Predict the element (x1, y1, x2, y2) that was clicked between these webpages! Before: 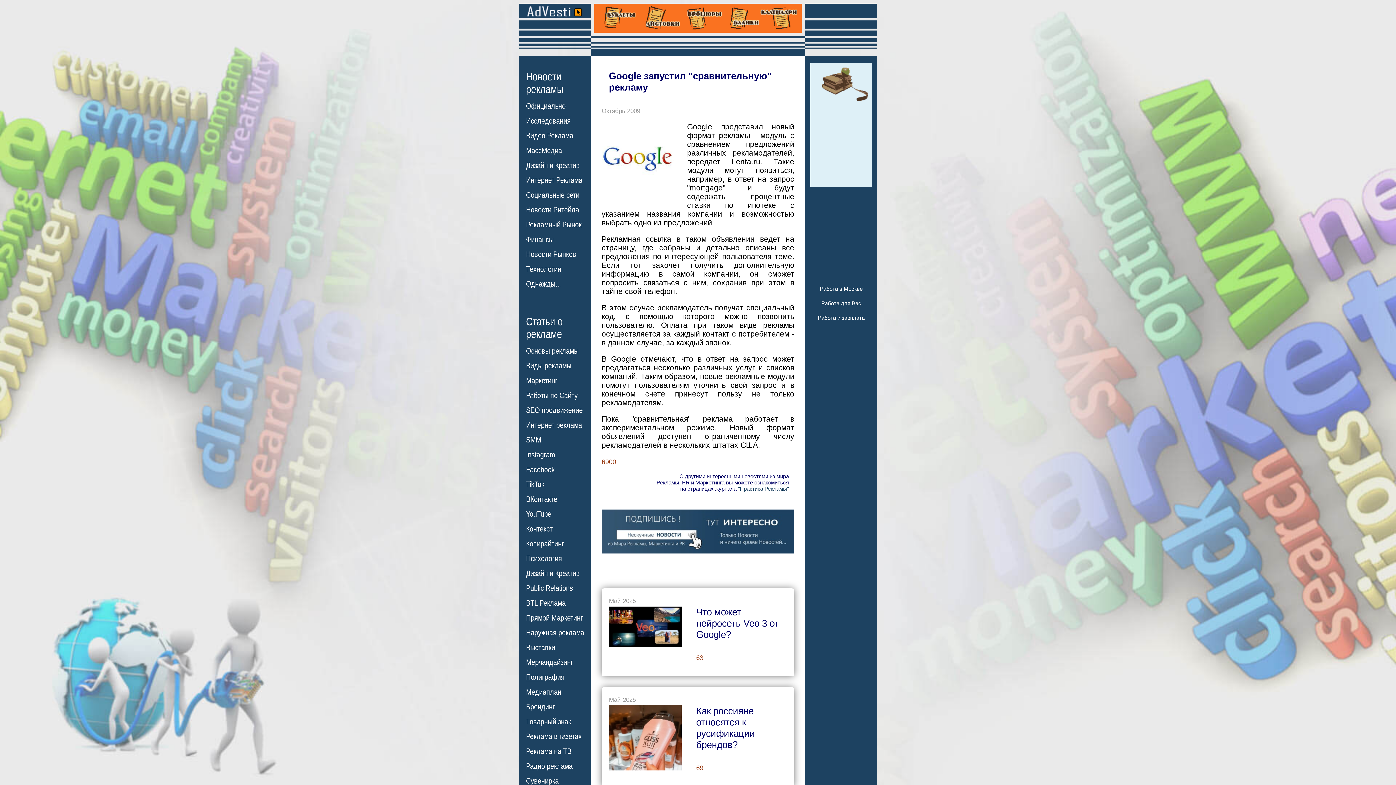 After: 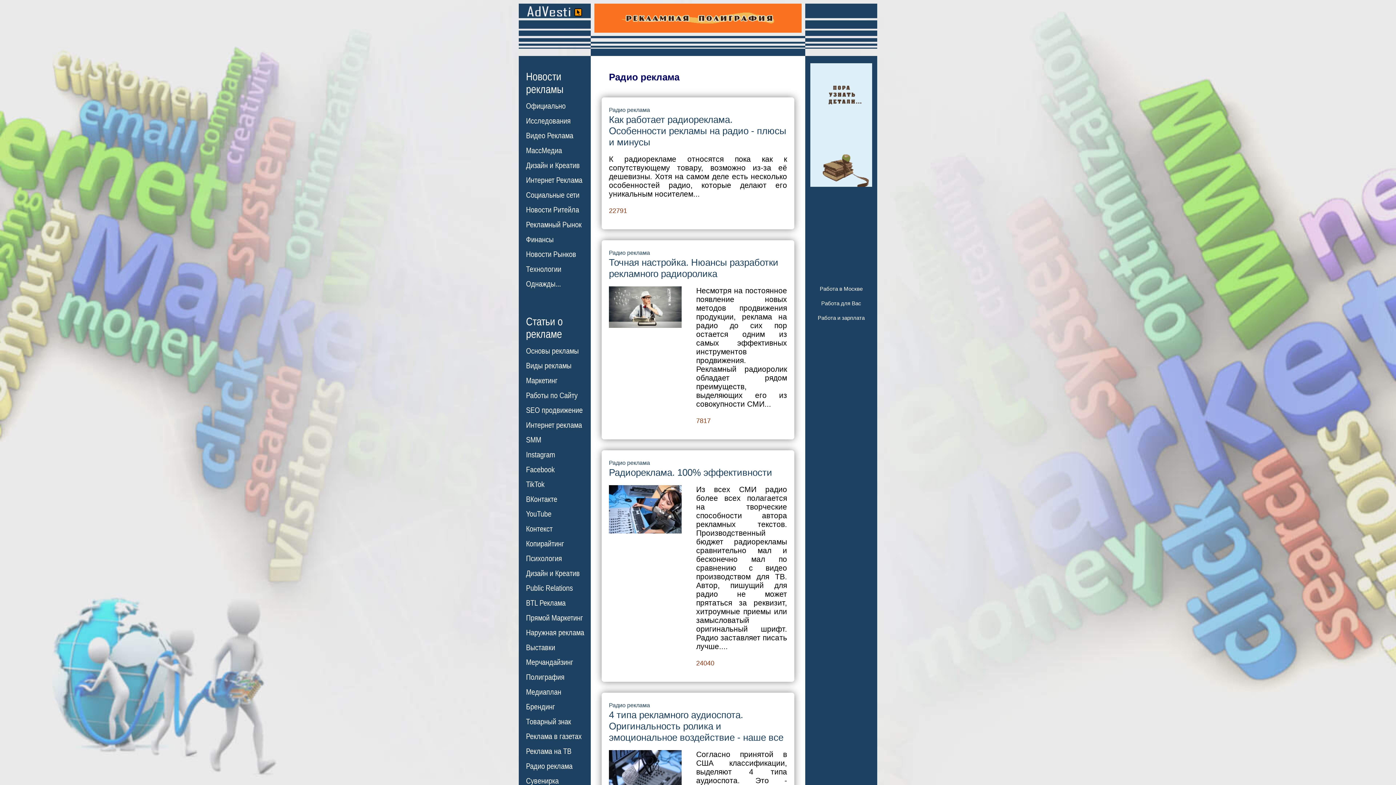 Action: label: Радио реклама bbox: (526, 762, 572, 770)